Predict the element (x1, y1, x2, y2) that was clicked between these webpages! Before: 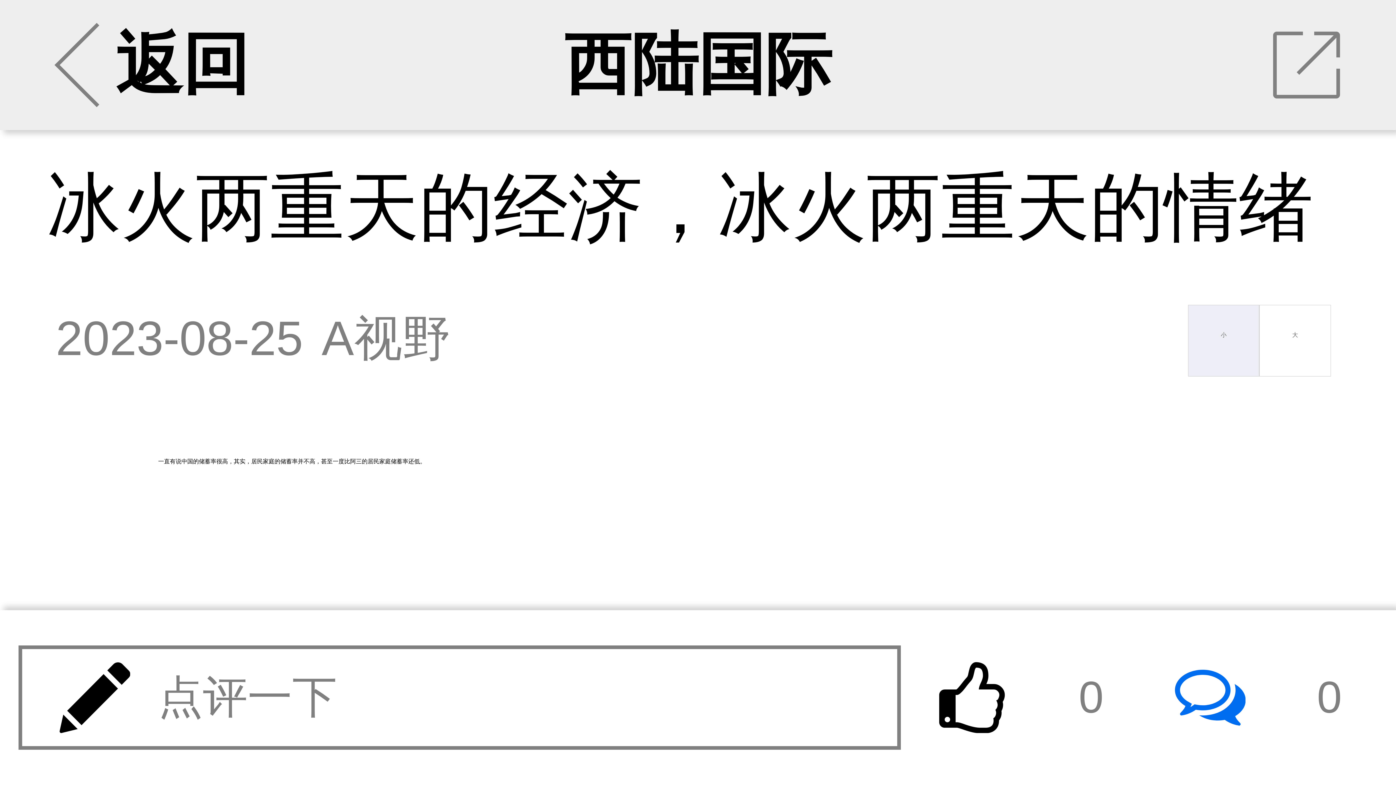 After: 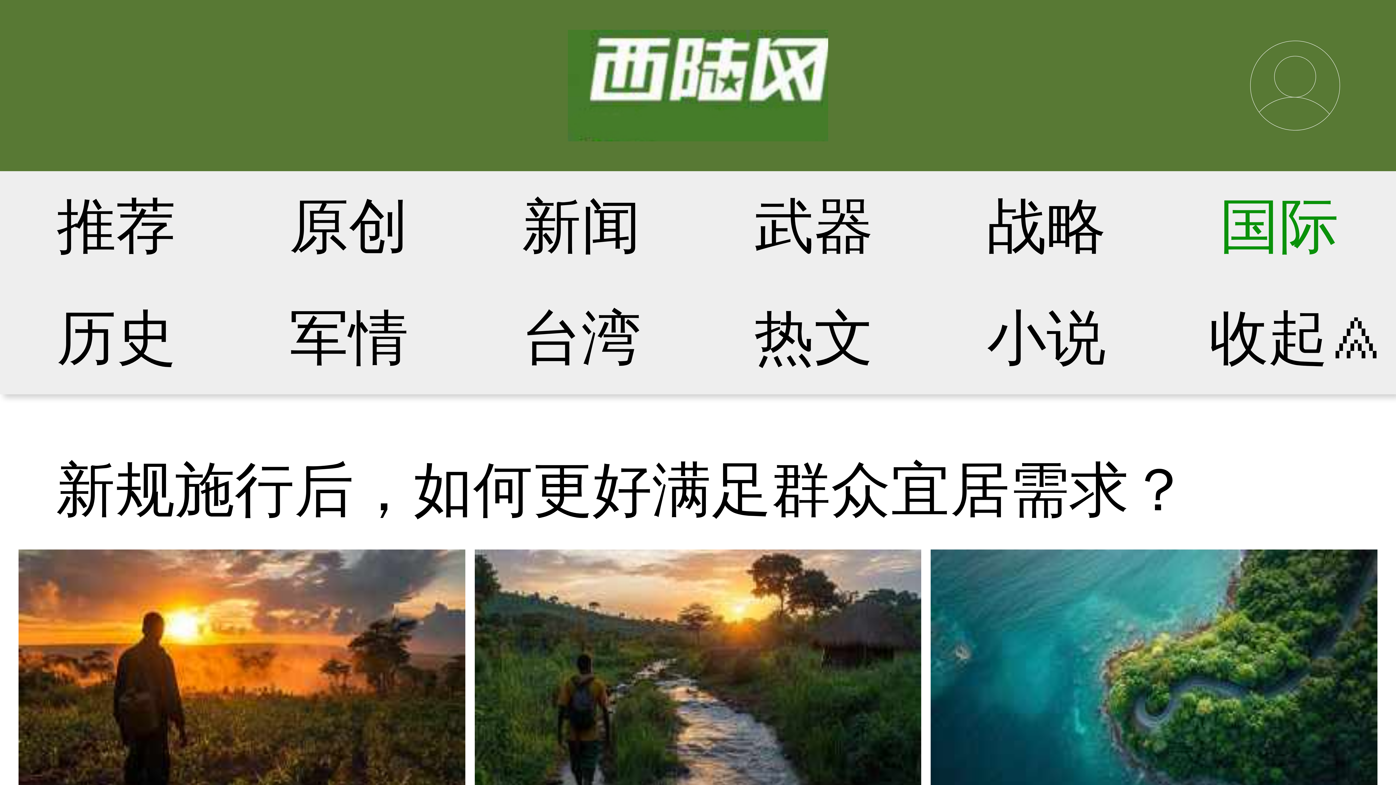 Action: bbox: (564, 26, 832, 101) label: 西陆国际